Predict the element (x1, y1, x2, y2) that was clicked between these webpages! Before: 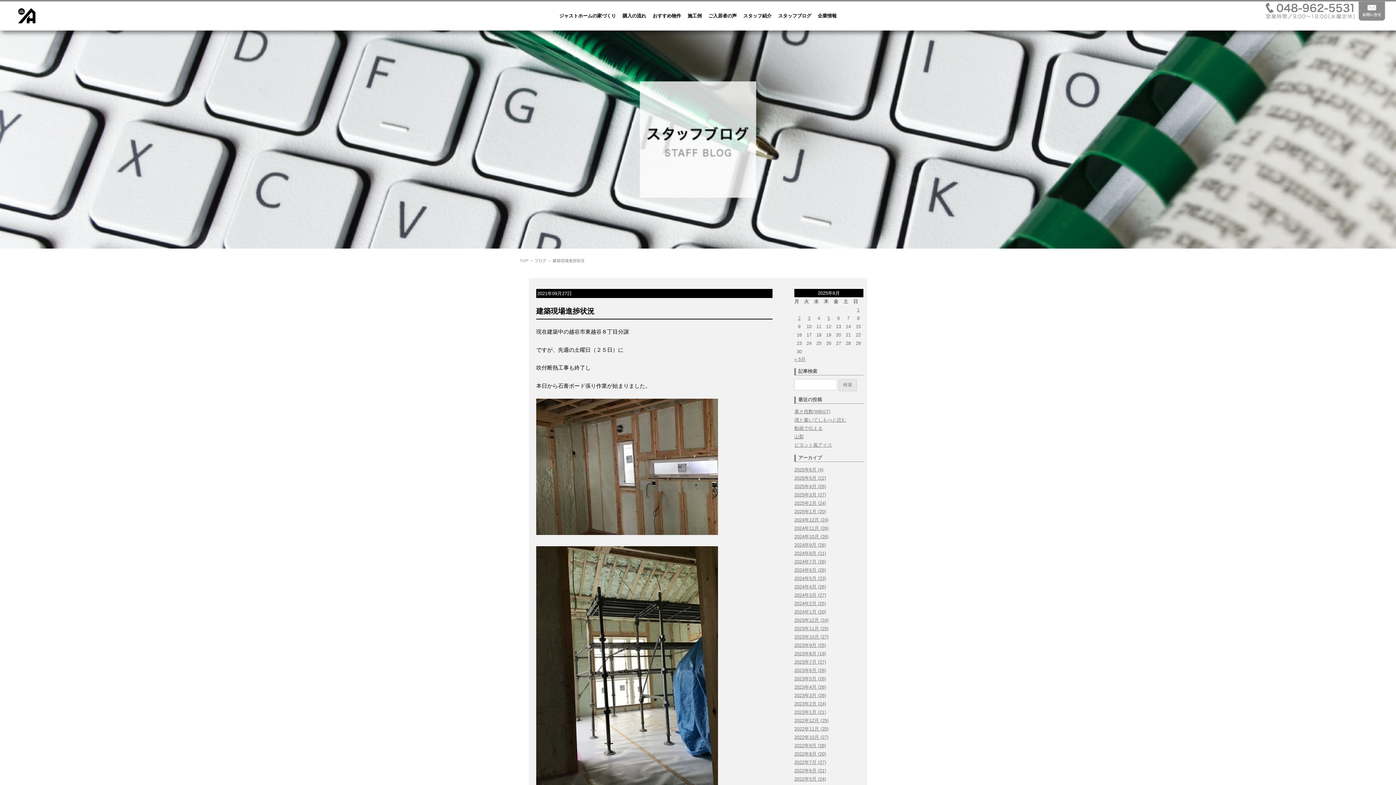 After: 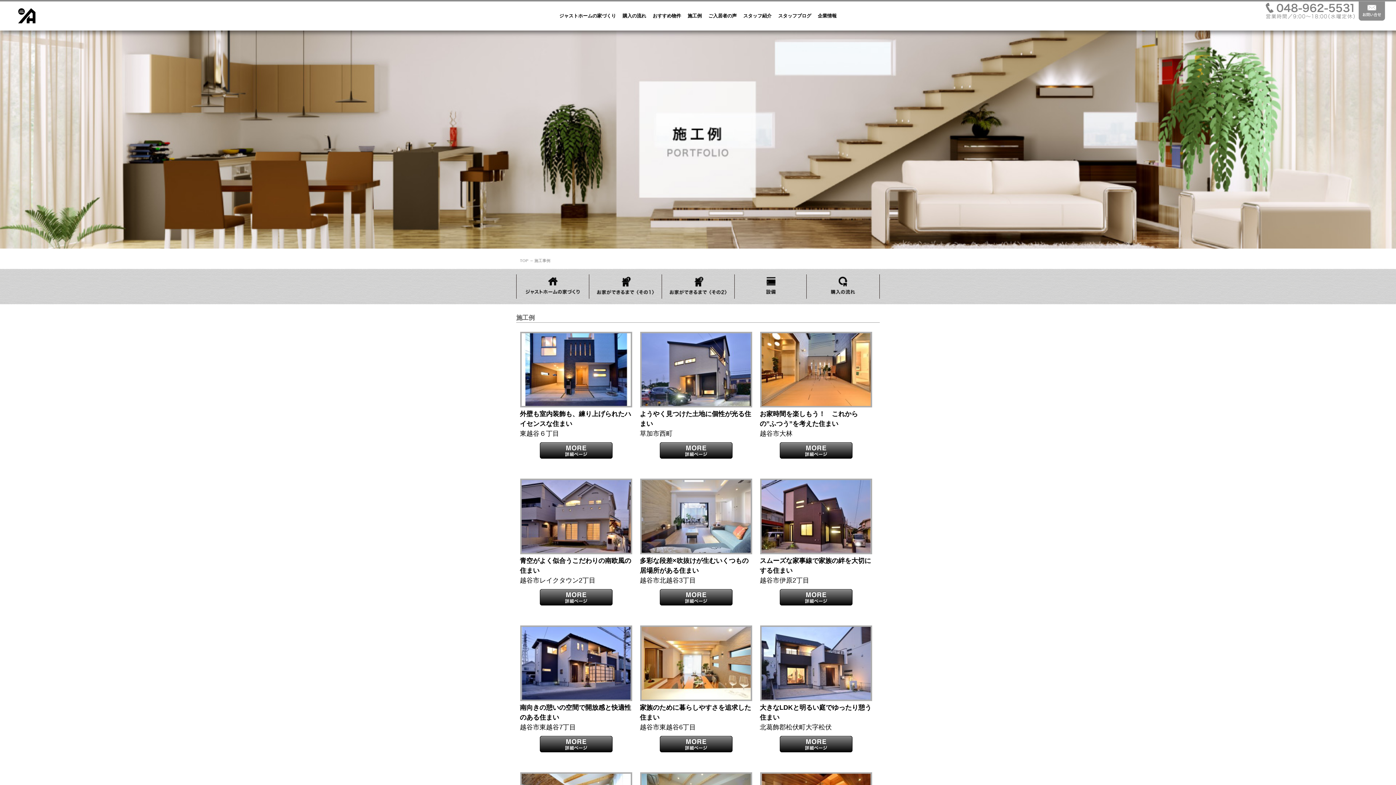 Action: bbox: (687, 13, 702, 18) label: 施工例